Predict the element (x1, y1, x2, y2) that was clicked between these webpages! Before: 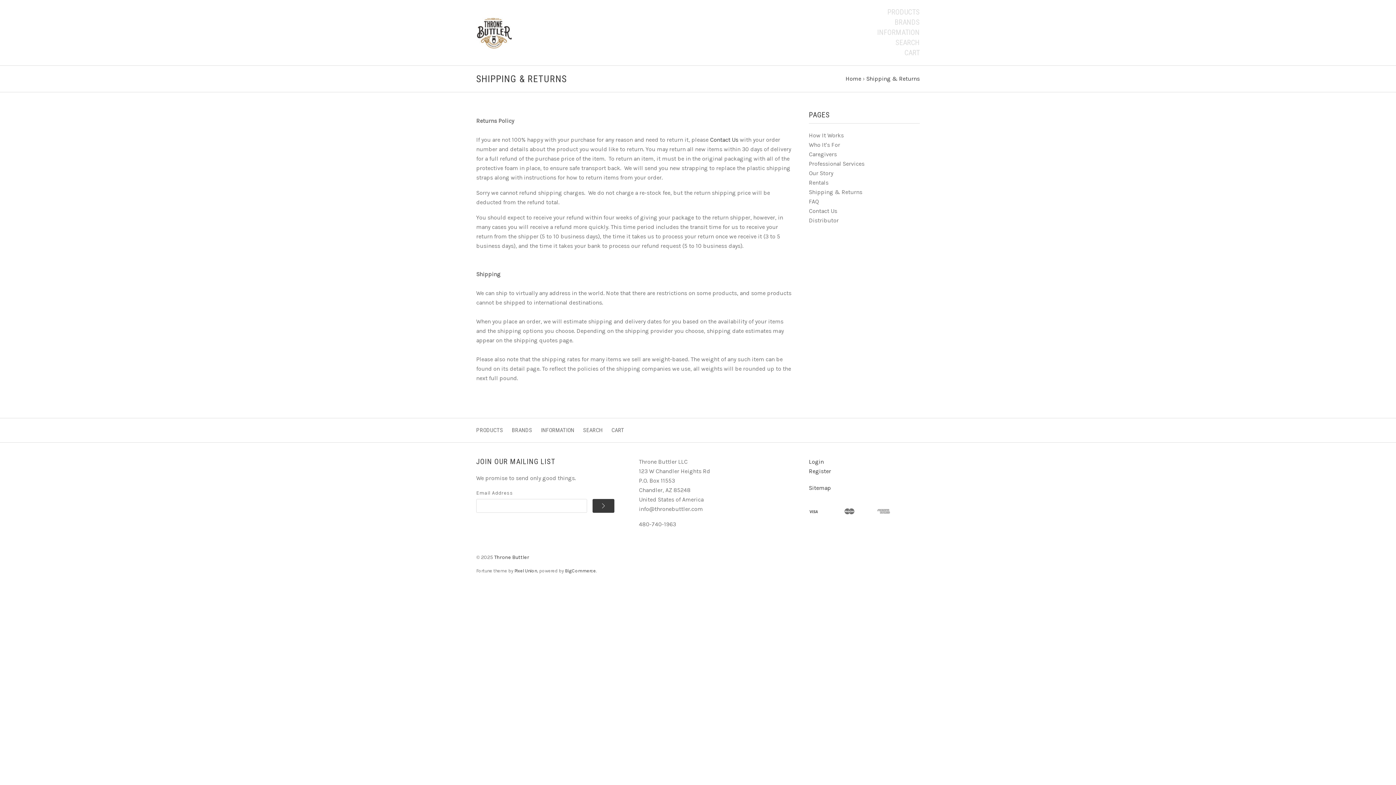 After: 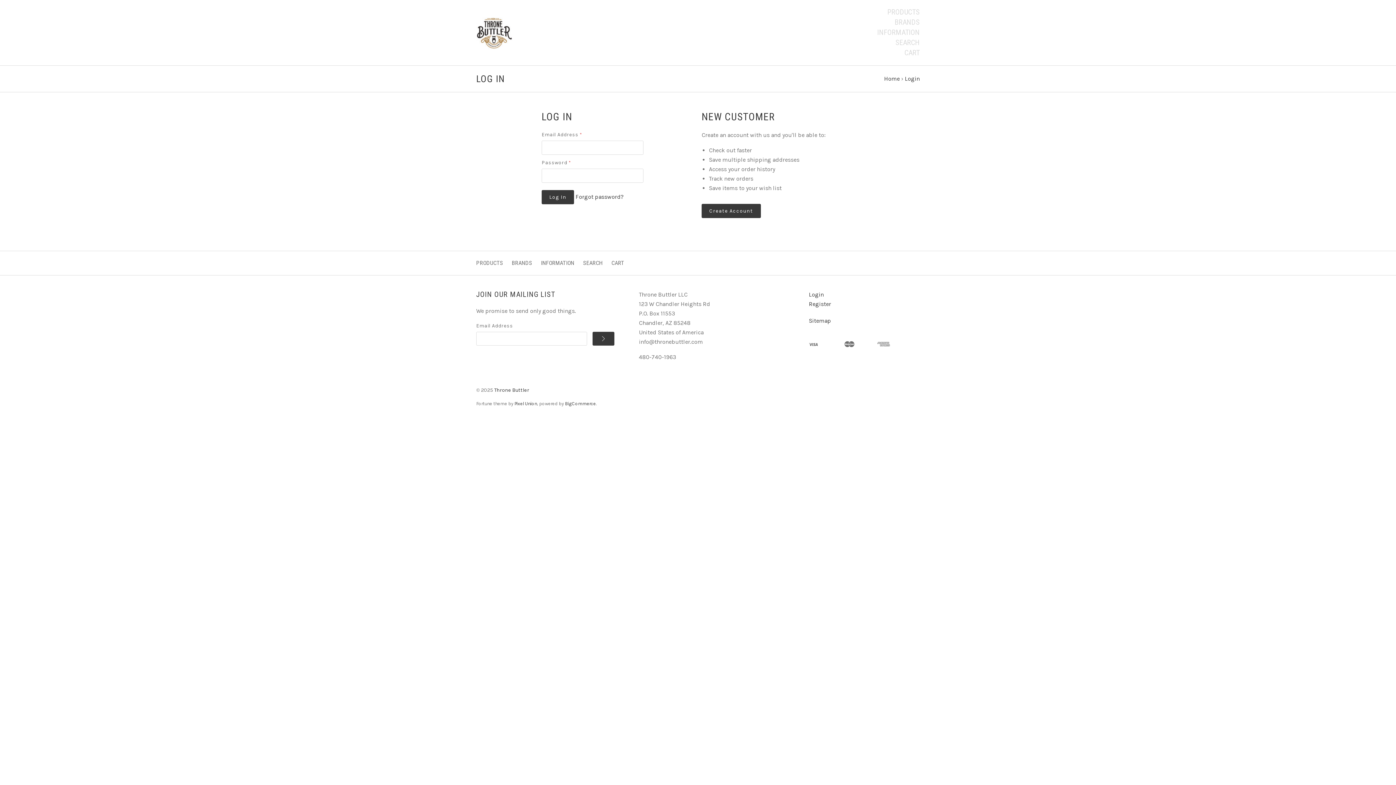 Action: label: Login bbox: (809, 458, 824, 465)